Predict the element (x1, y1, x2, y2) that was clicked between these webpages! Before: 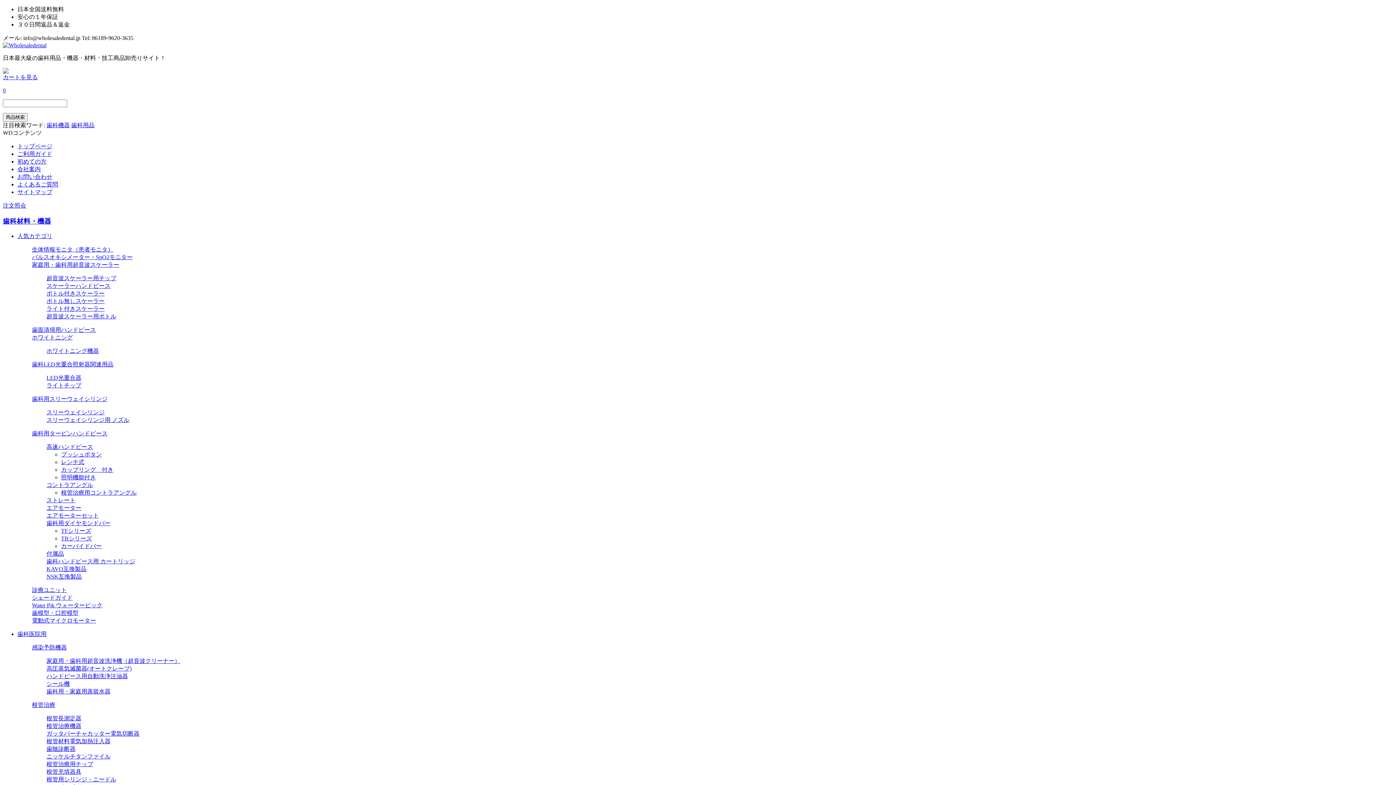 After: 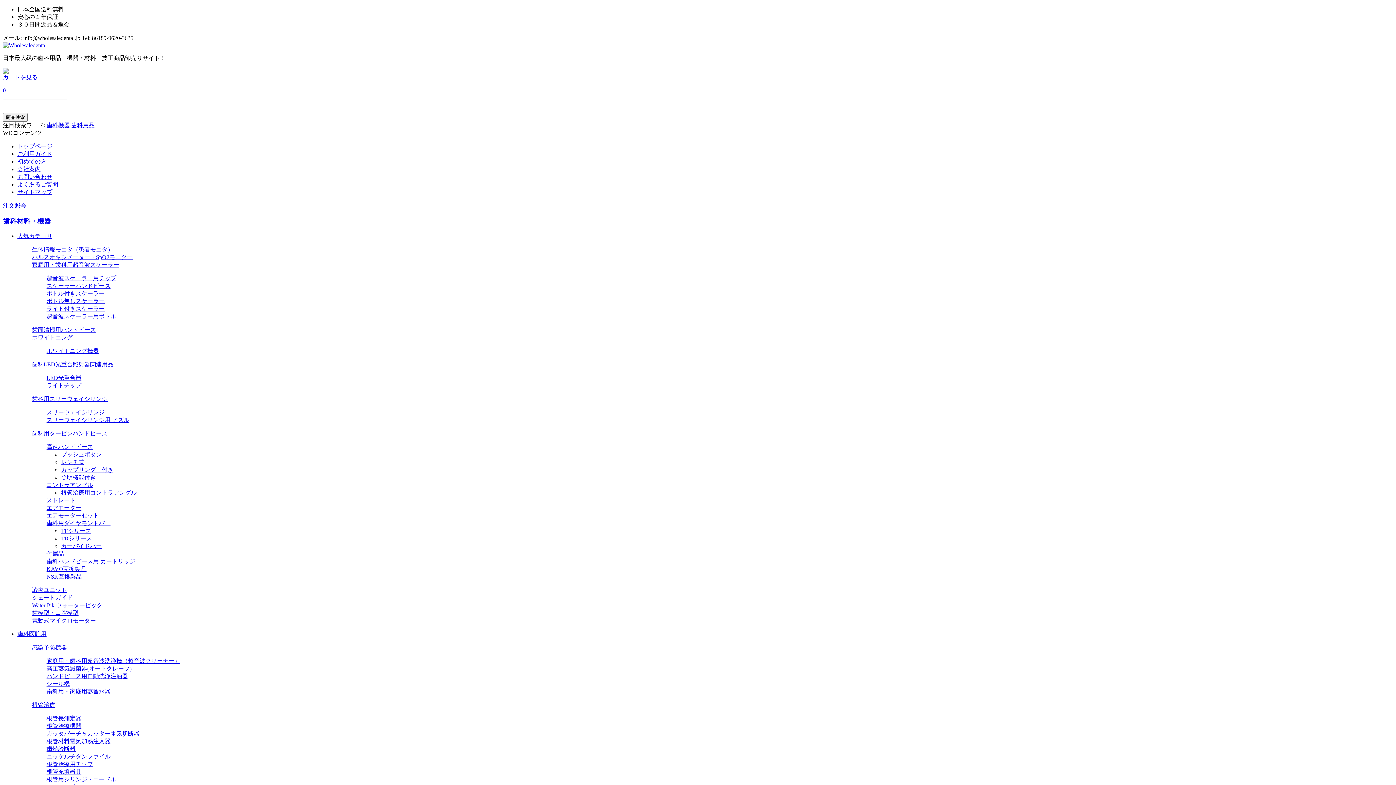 Action: bbox: (61, 467, 113, 473) label: カップリング　付き